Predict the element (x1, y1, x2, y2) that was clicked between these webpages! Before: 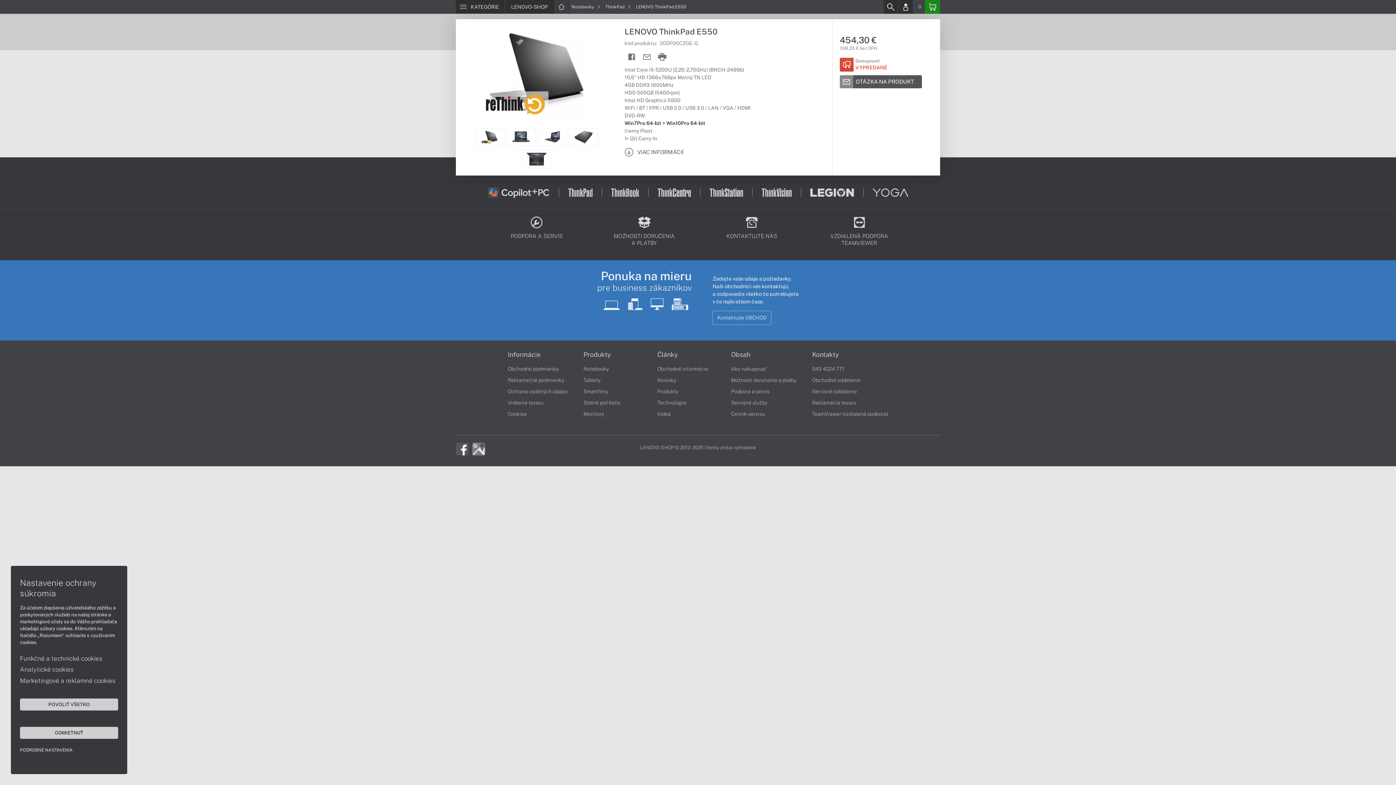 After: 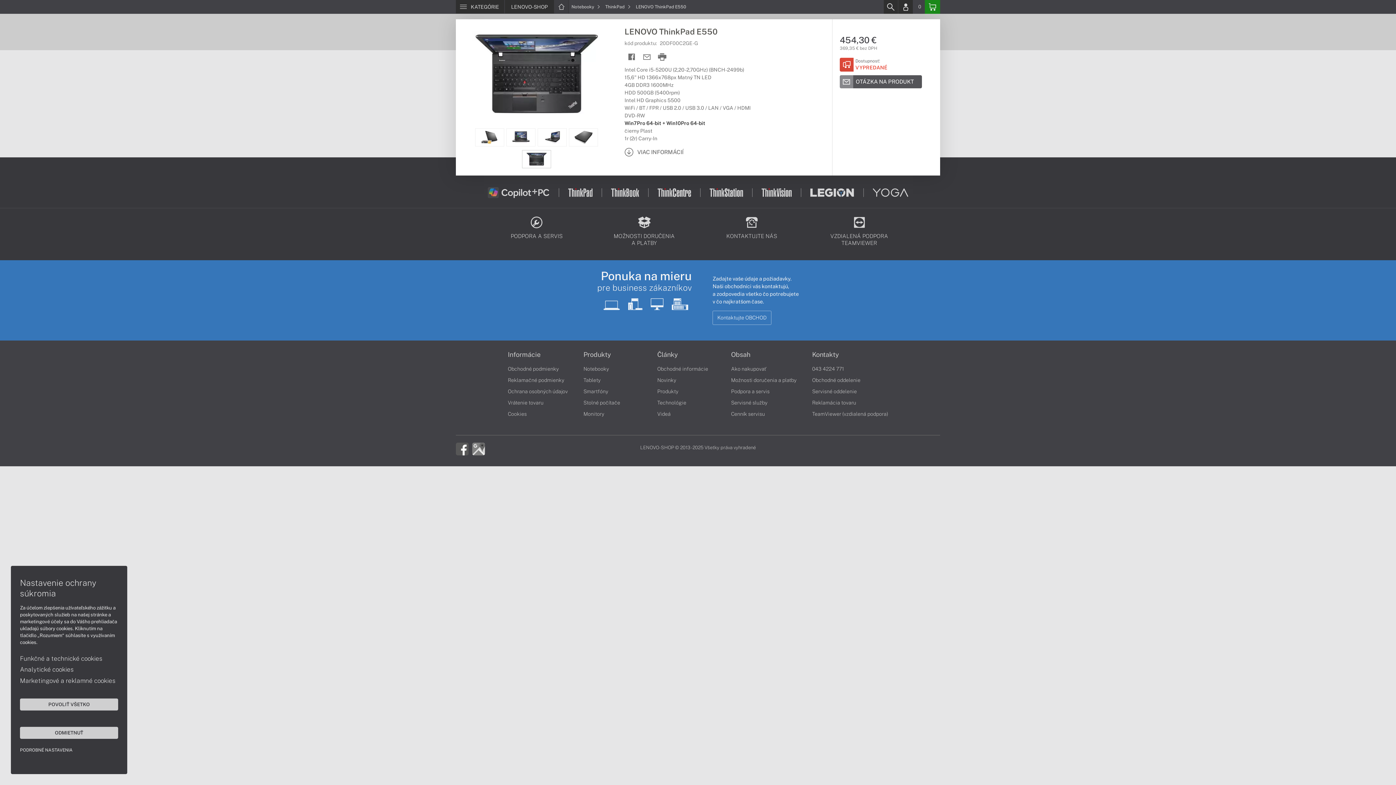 Action: bbox: (522, 150, 551, 168)